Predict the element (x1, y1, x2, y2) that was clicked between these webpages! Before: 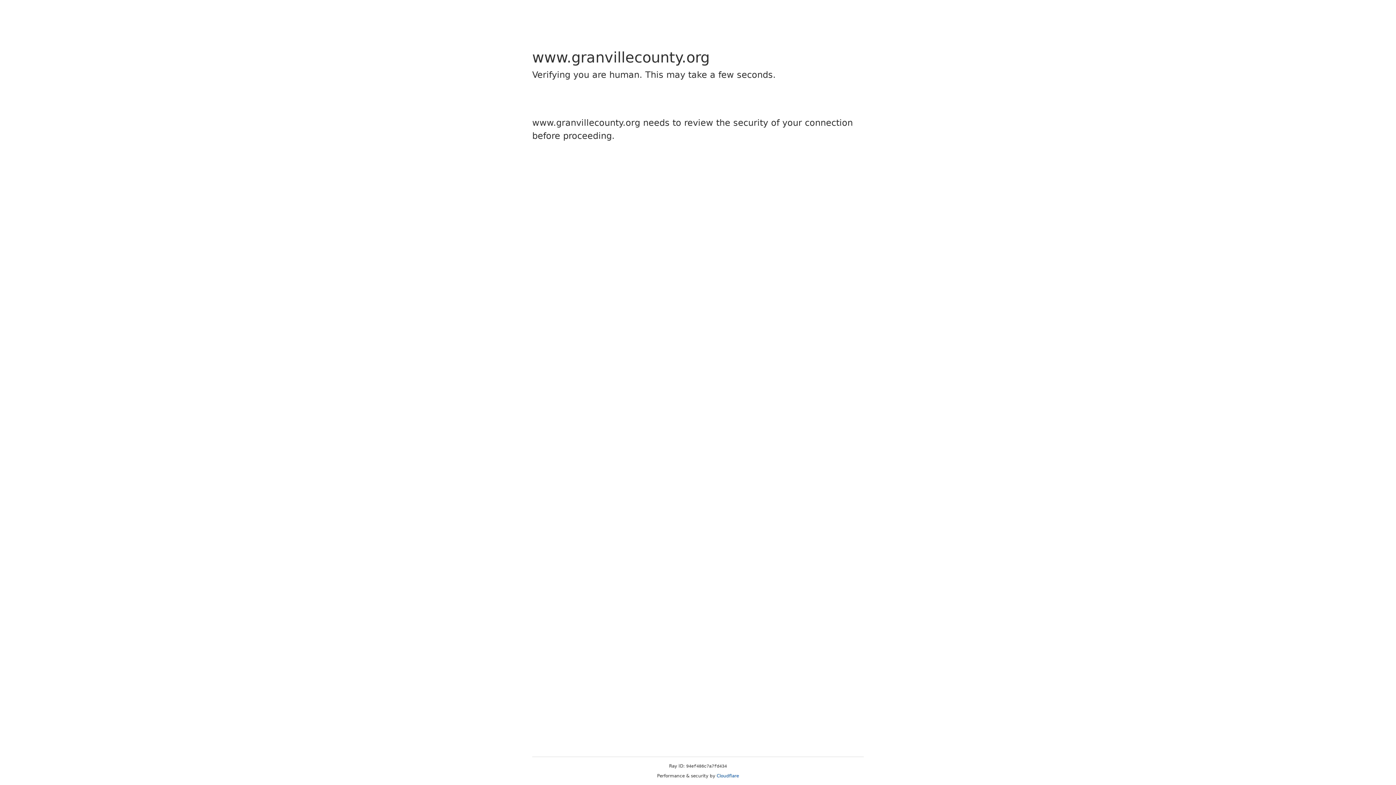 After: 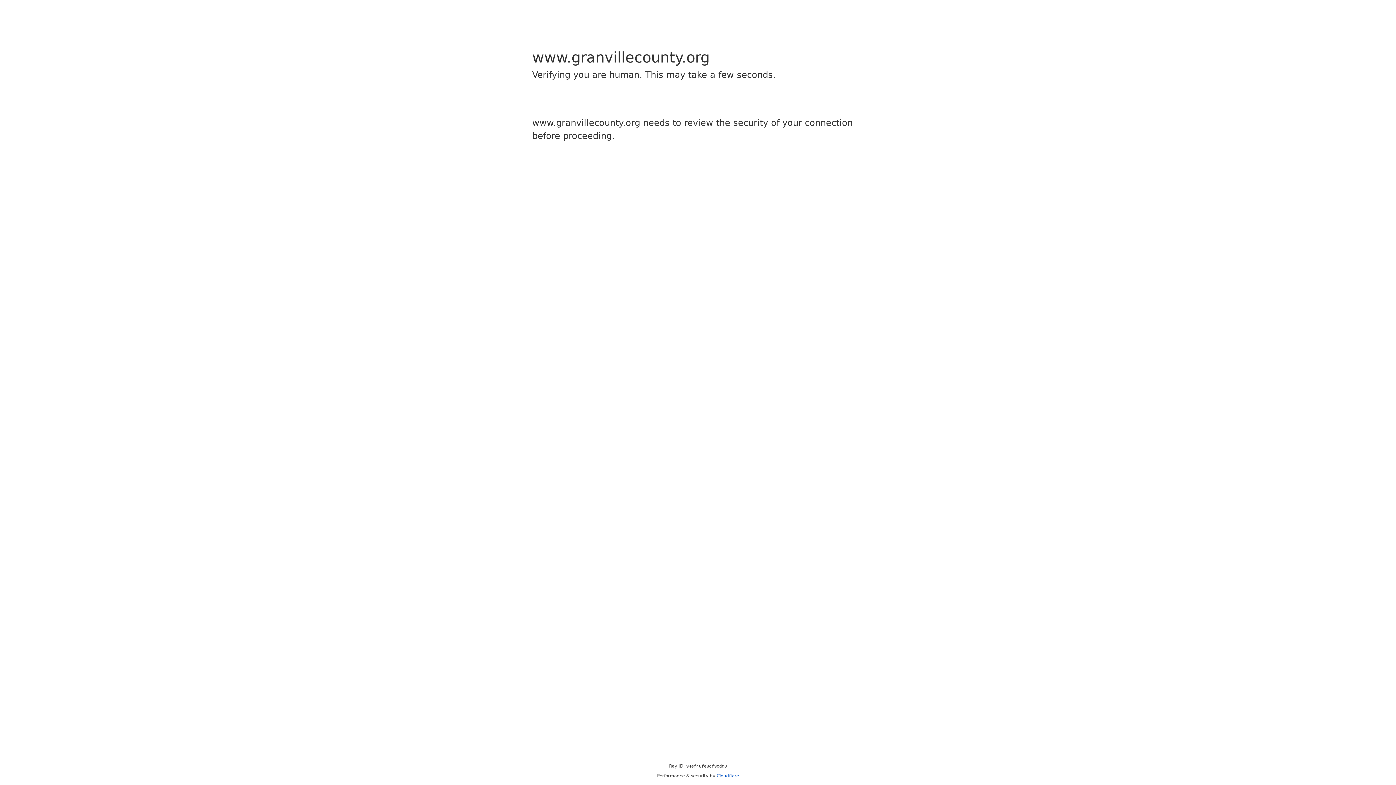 Action: label: Cloudflare bbox: (716, 773, 739, 778)